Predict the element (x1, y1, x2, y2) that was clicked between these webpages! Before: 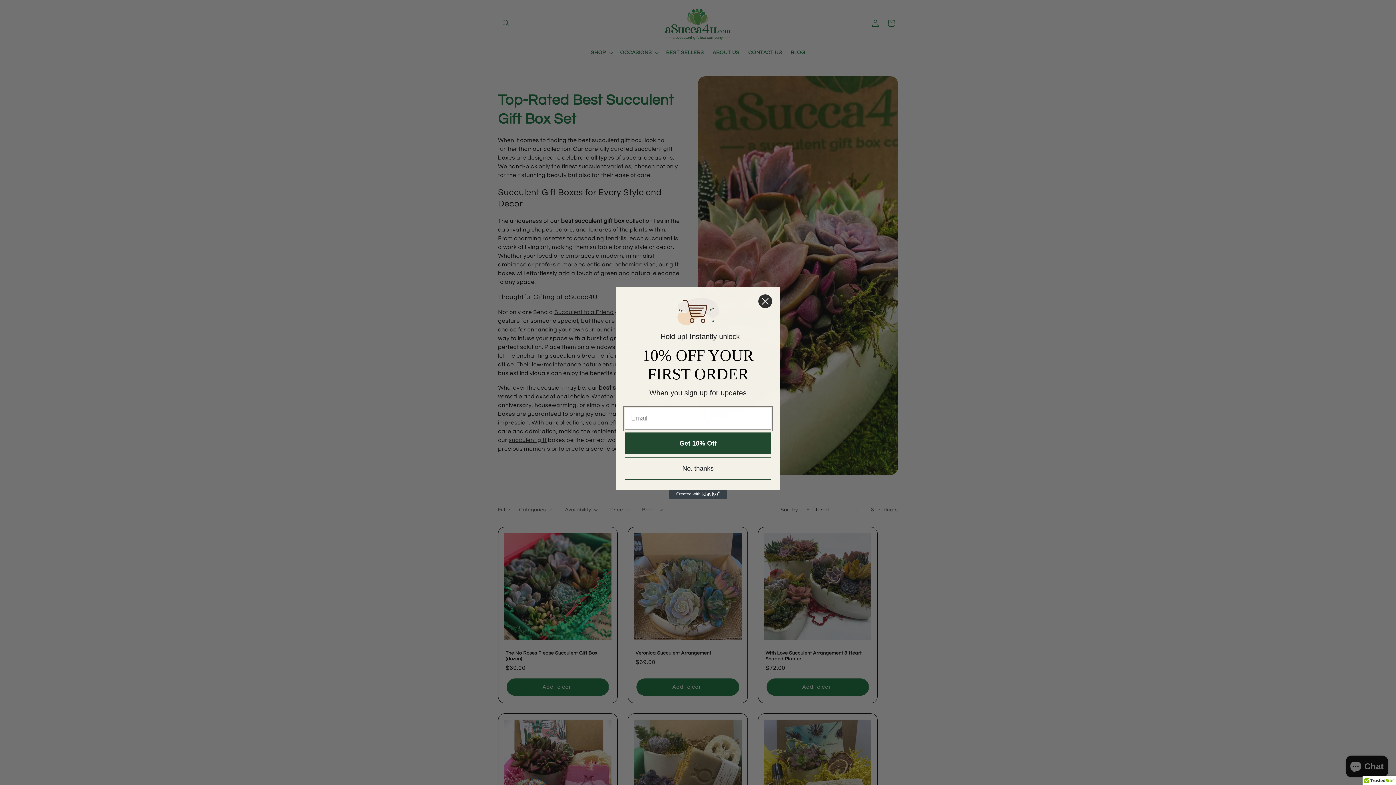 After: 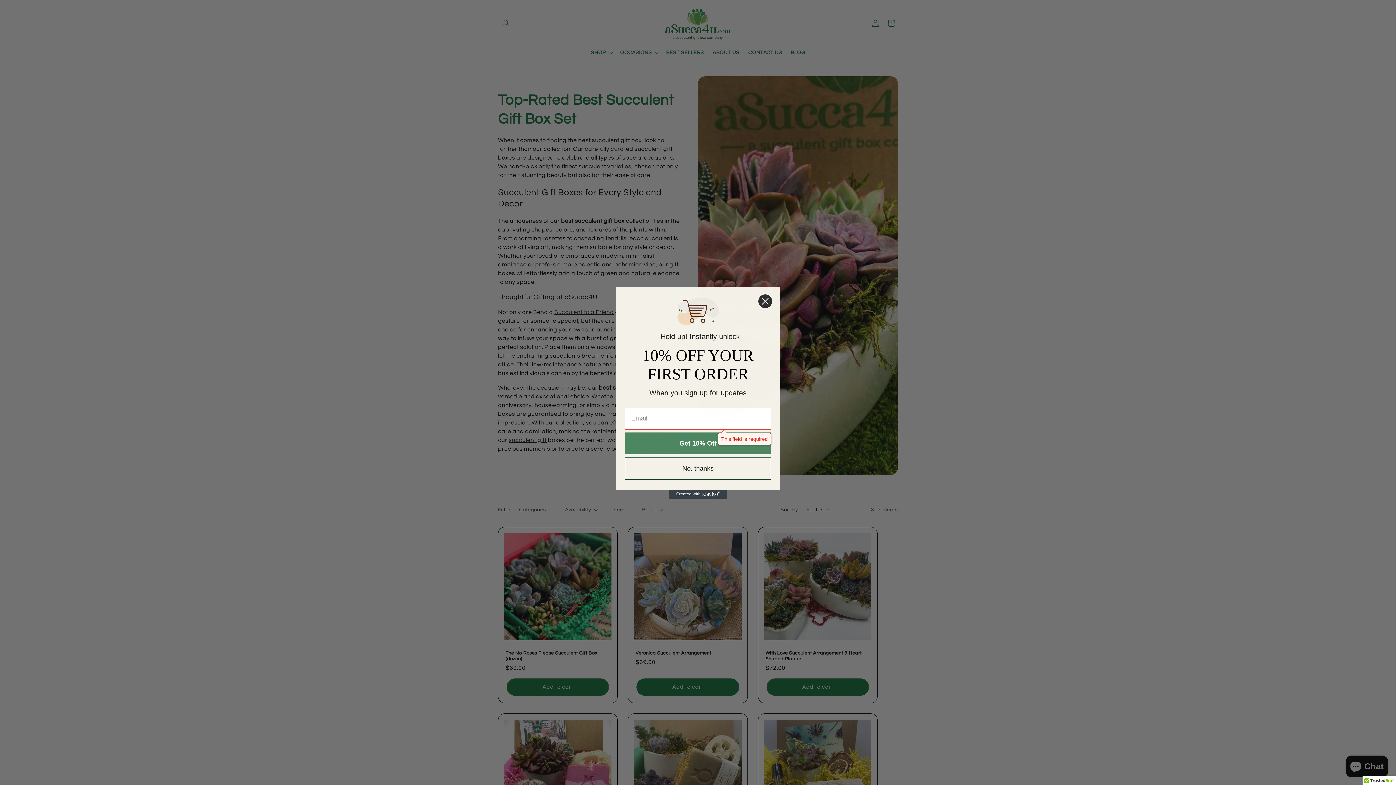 Action: bbox: (625, 432, 771, 454) label: Get 10% Off